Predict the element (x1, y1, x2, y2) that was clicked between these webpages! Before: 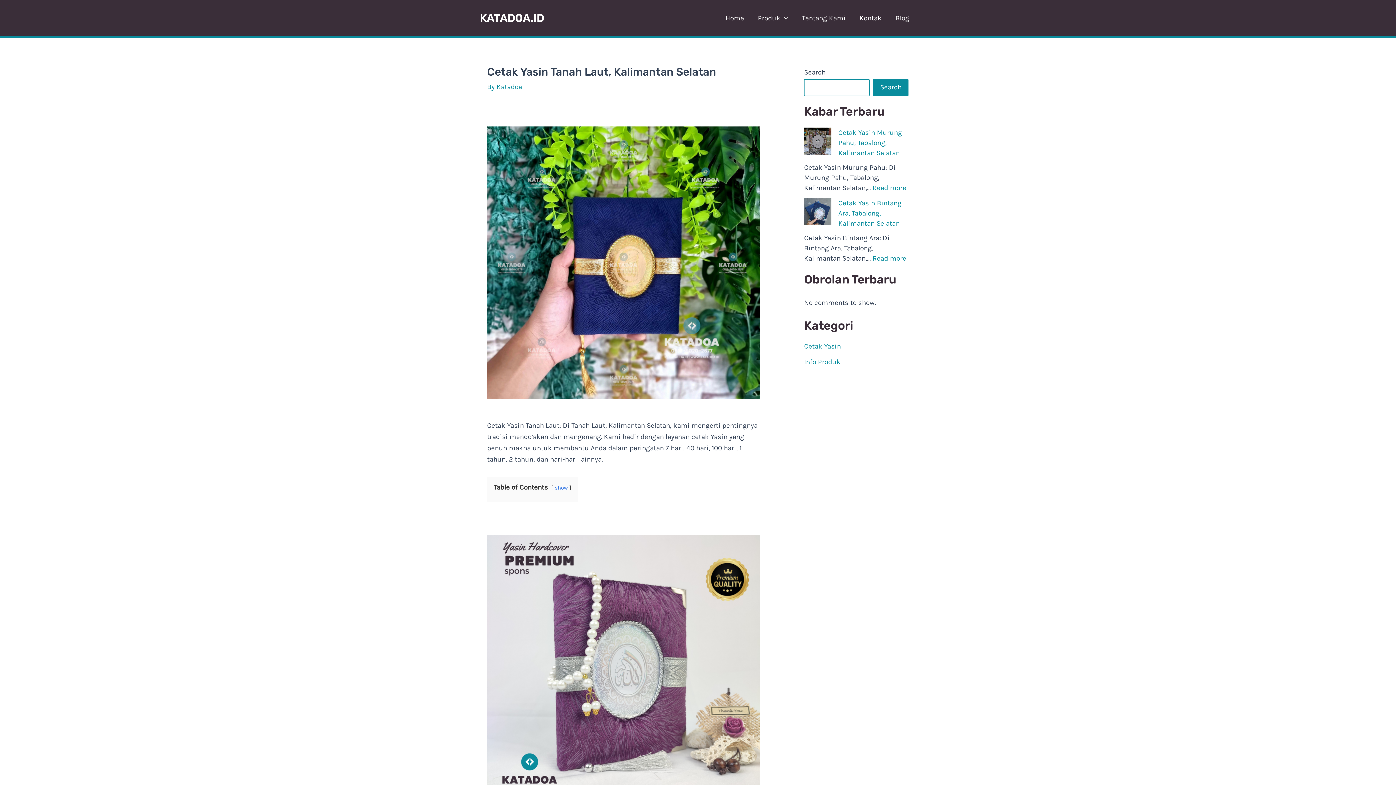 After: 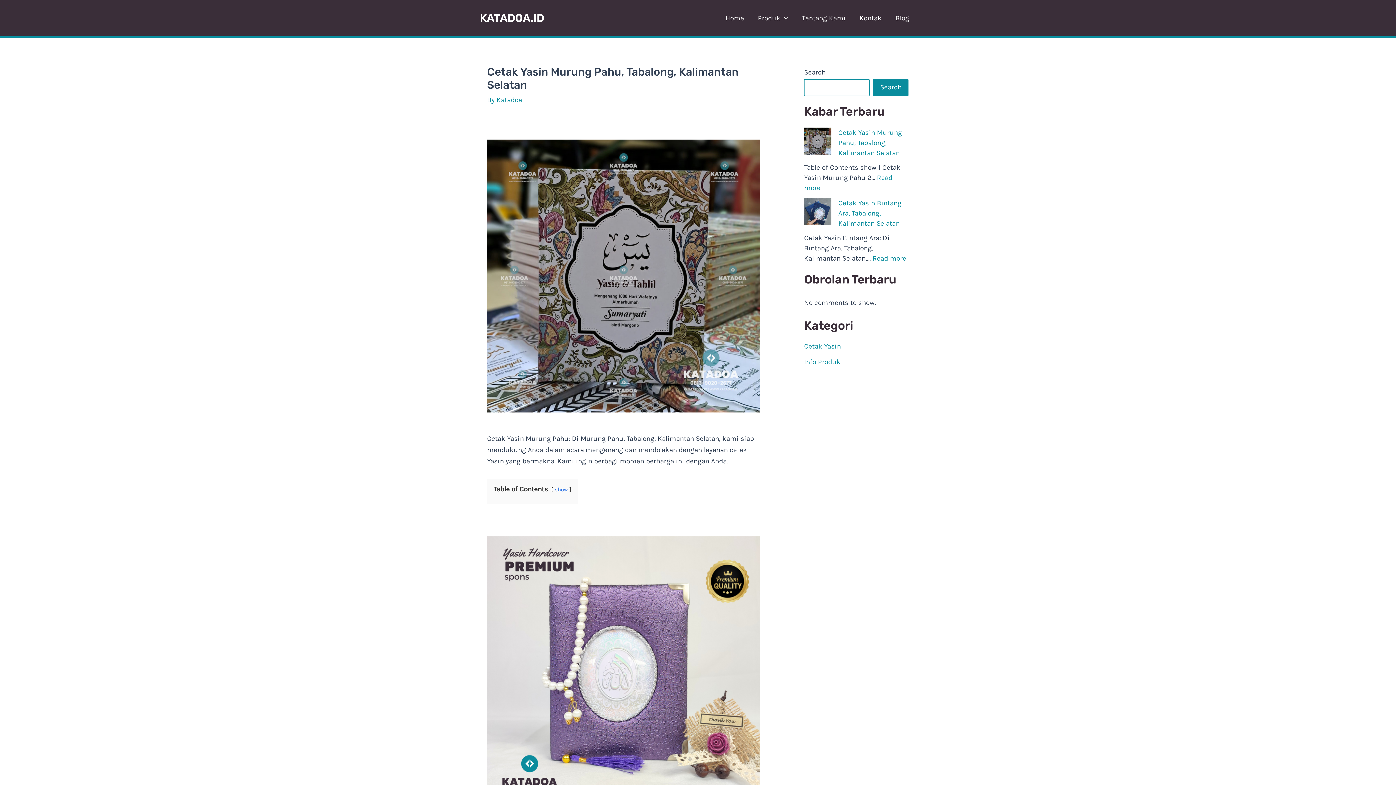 Action: label: Cetak Yasin Murung Pahu, Tabalong, Kalimantan Selatan  bbox: (838, 128, 902, 157)